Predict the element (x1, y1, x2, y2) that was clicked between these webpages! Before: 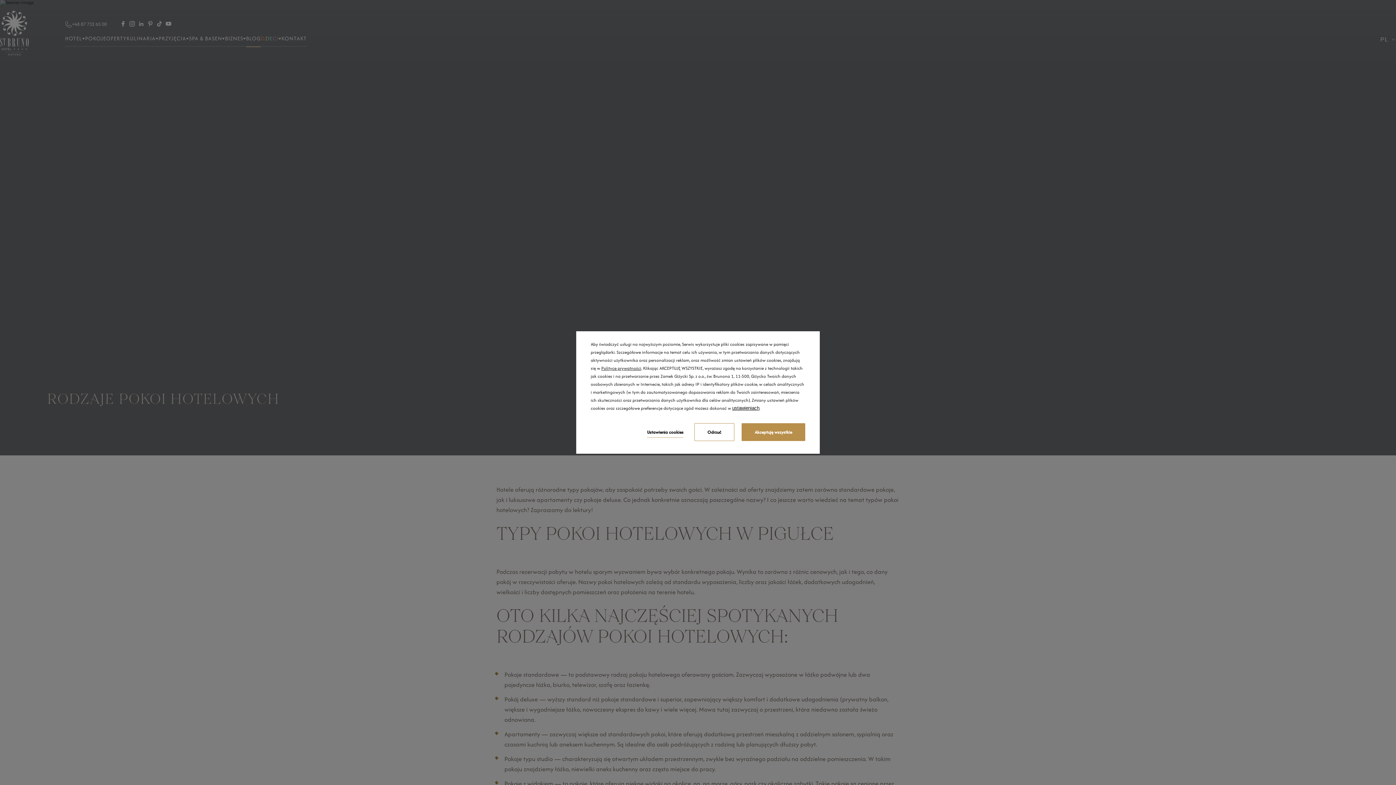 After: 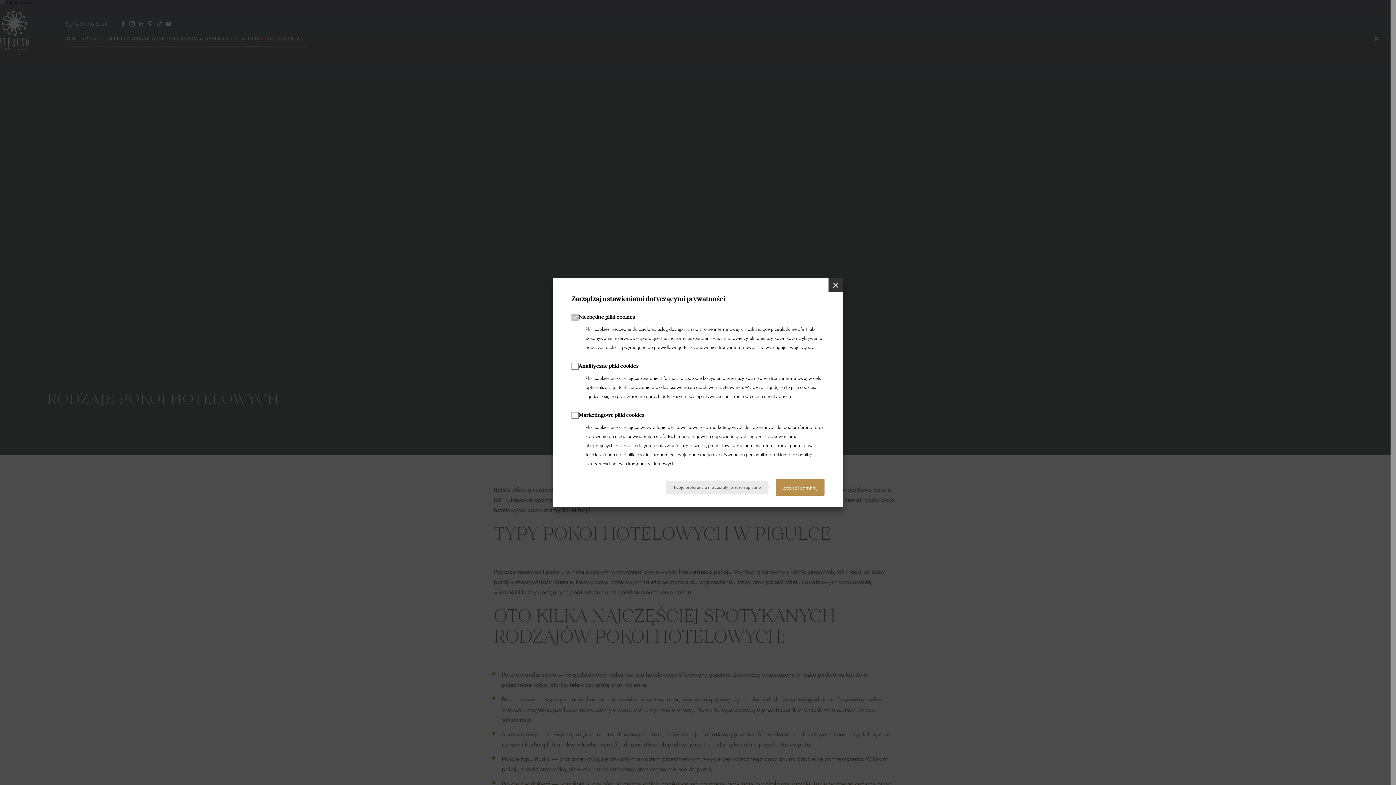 Action: bbox: (647, 429, 683, 438) label: Ustawienia cookies